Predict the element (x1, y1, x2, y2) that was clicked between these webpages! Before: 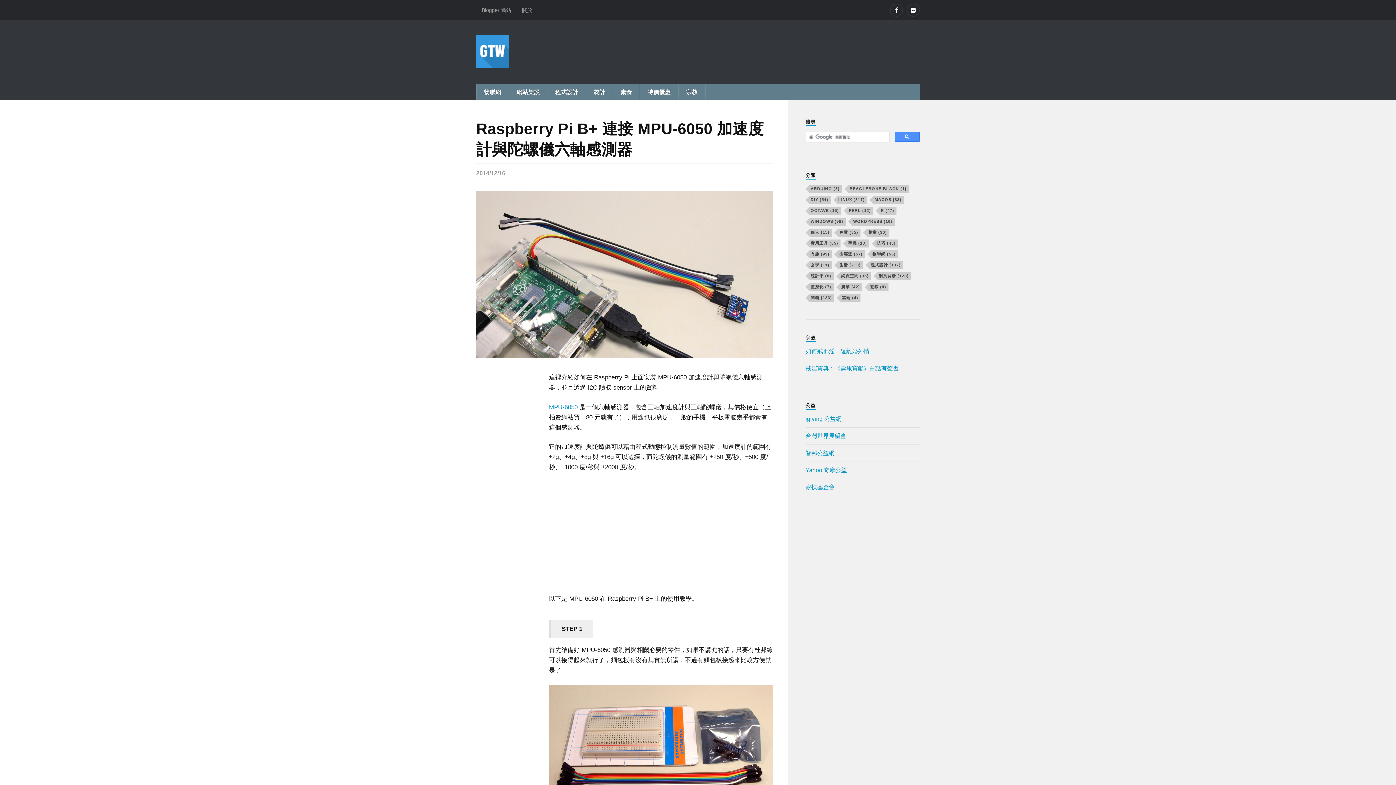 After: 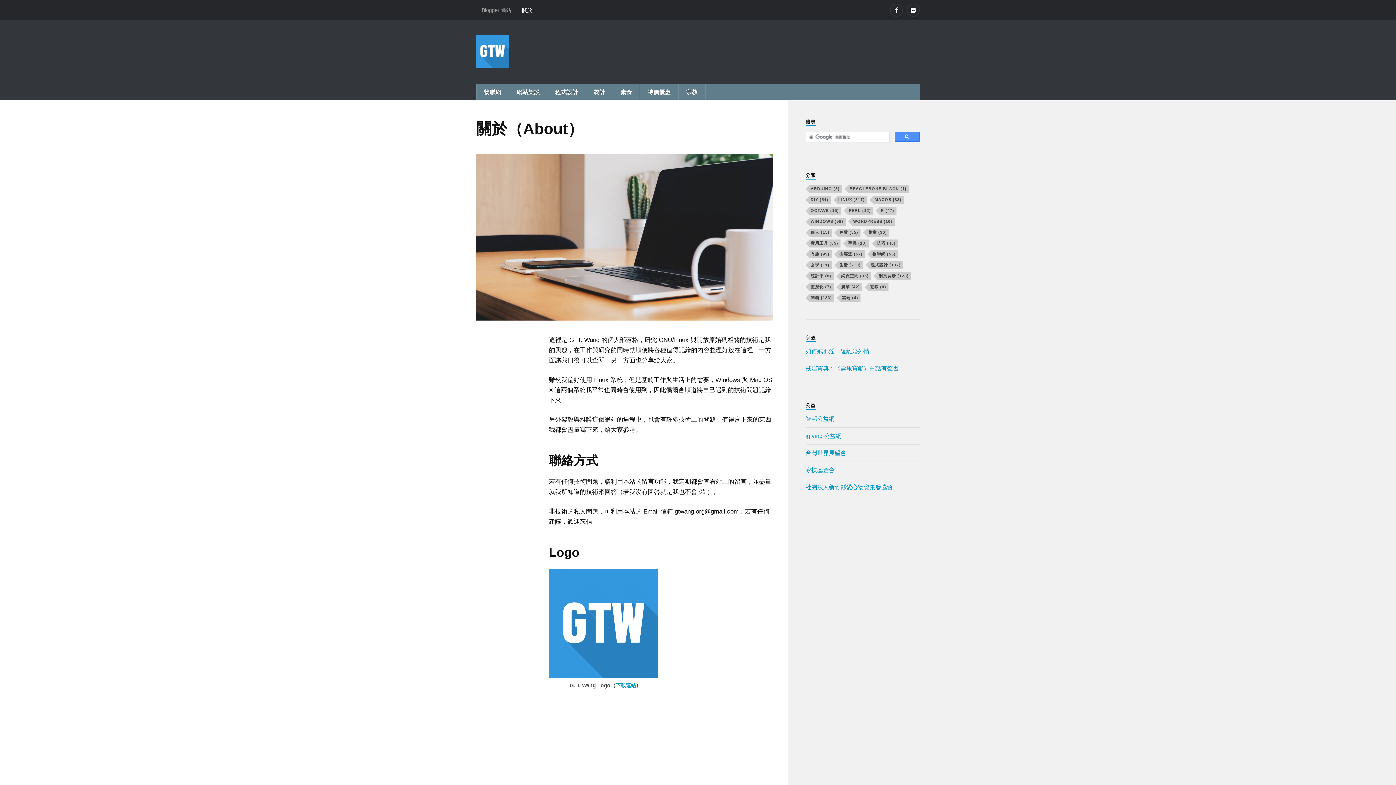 Action: label: 關於 bbox: (516, 0, 537, 20)